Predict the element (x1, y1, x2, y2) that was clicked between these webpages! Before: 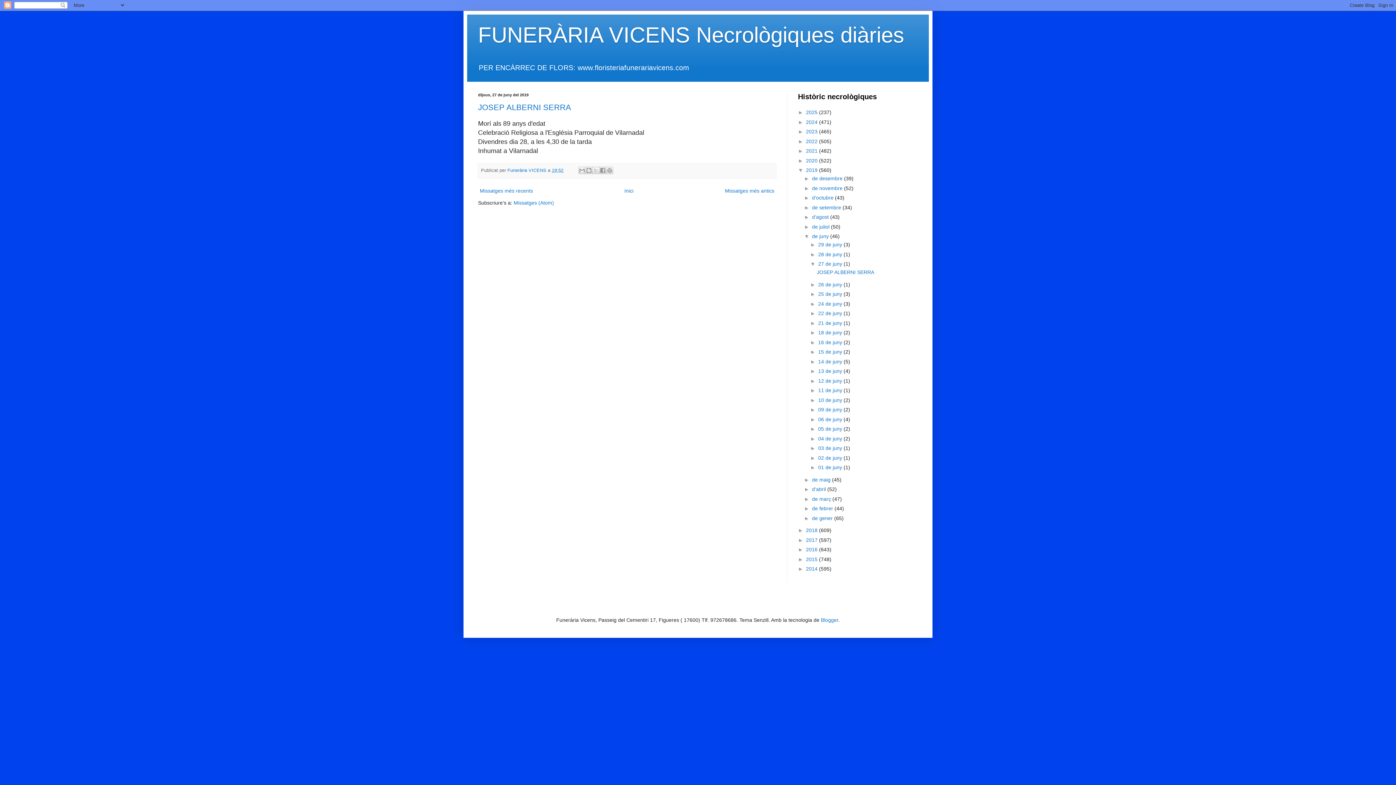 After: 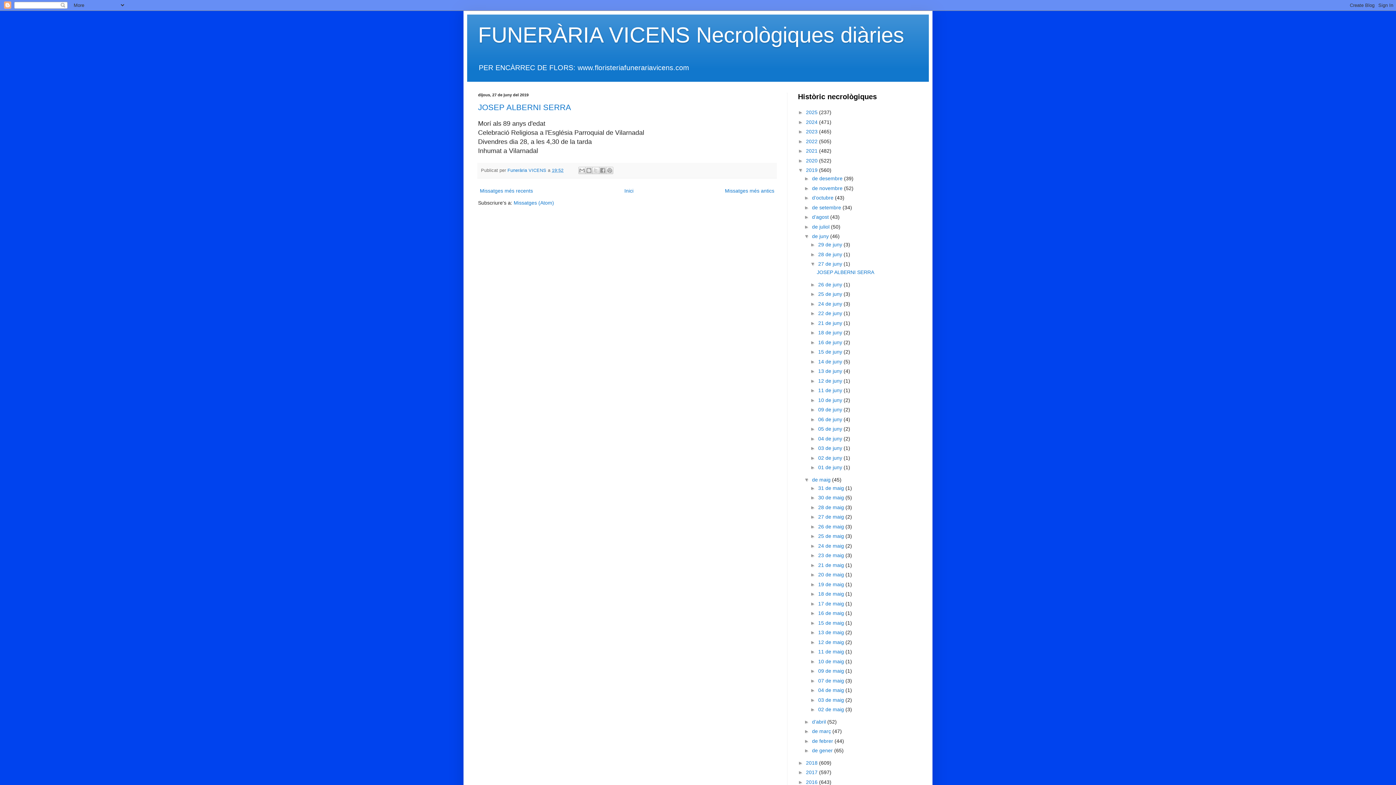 Action: bbox: (804, 477, 812, 482) label: ►  